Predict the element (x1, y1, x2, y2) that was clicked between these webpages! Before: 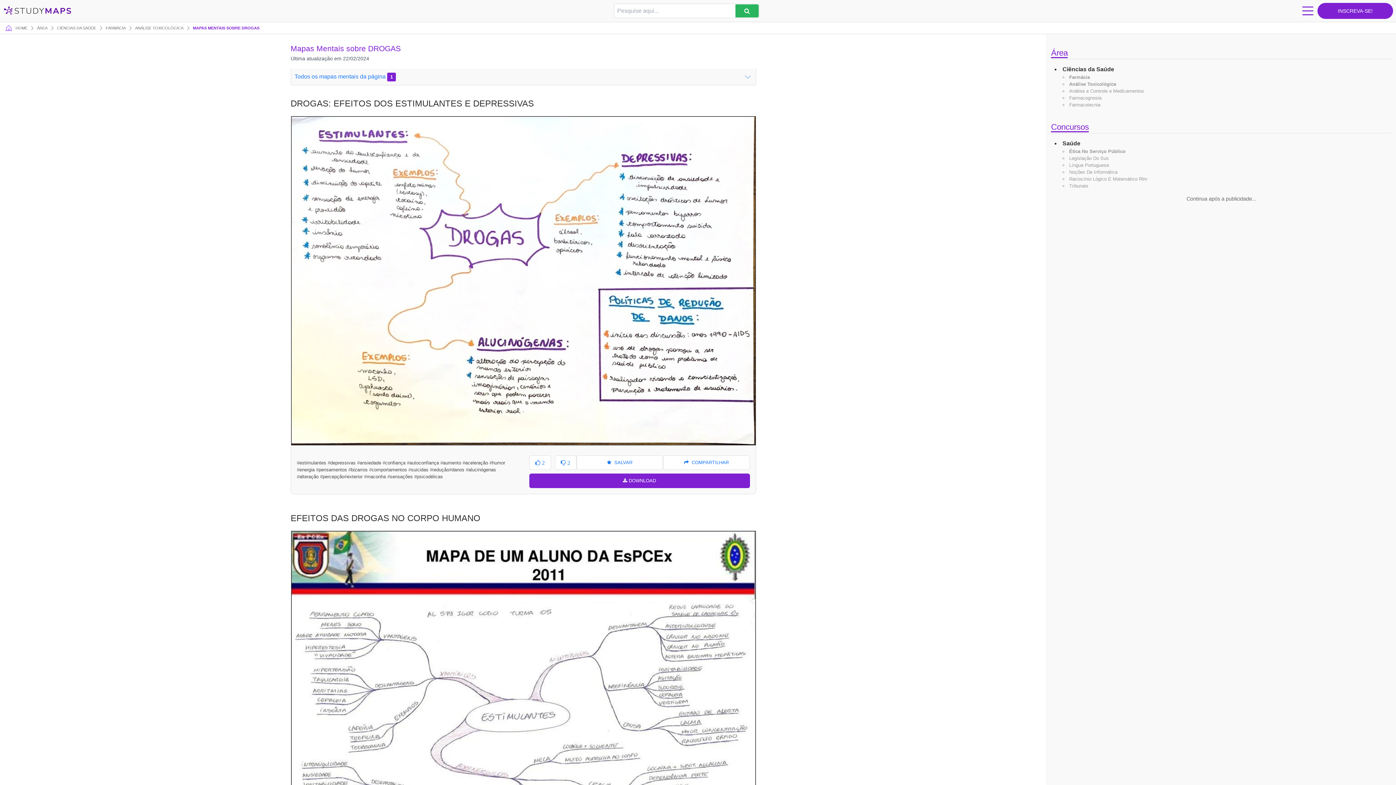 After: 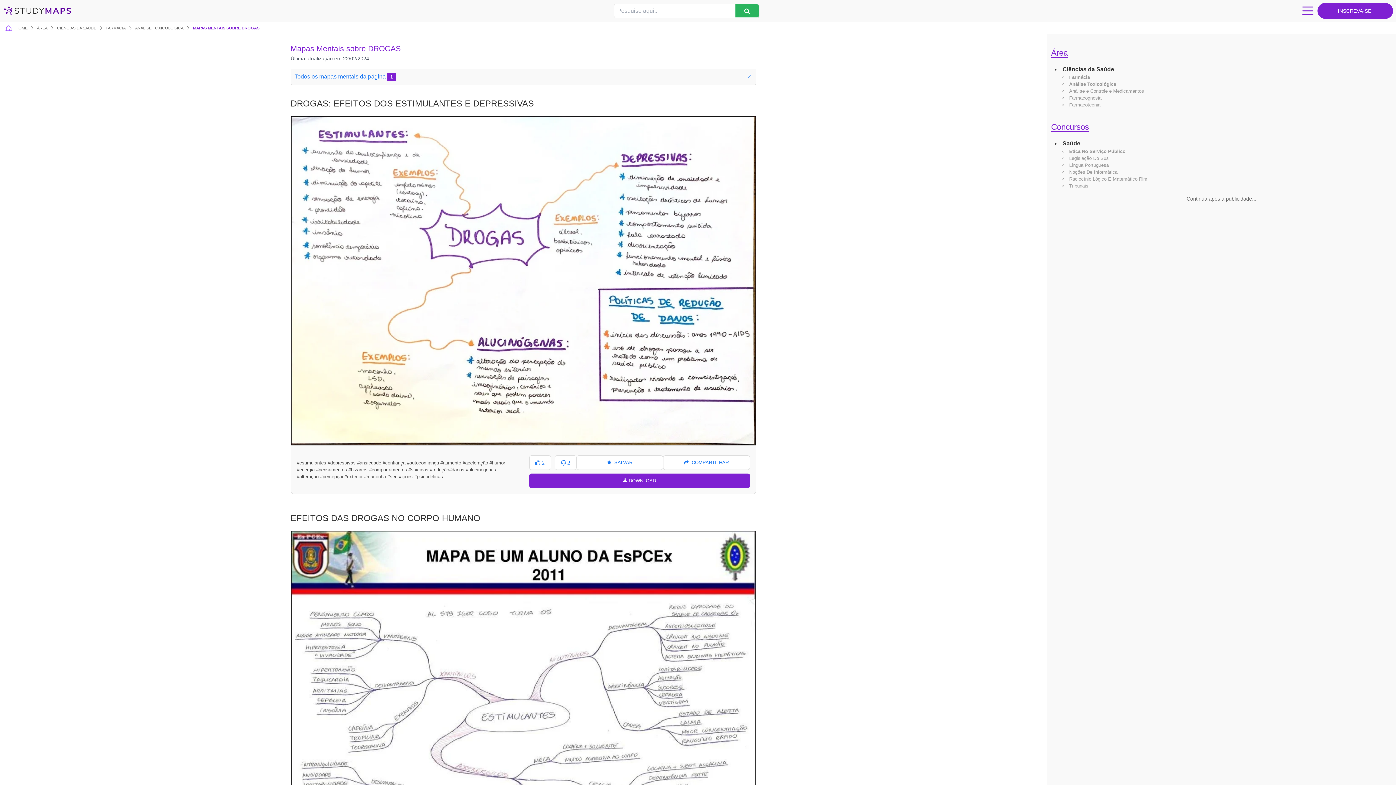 Action: bbox: (343, 55, 369, 61) label: 22/02/2024